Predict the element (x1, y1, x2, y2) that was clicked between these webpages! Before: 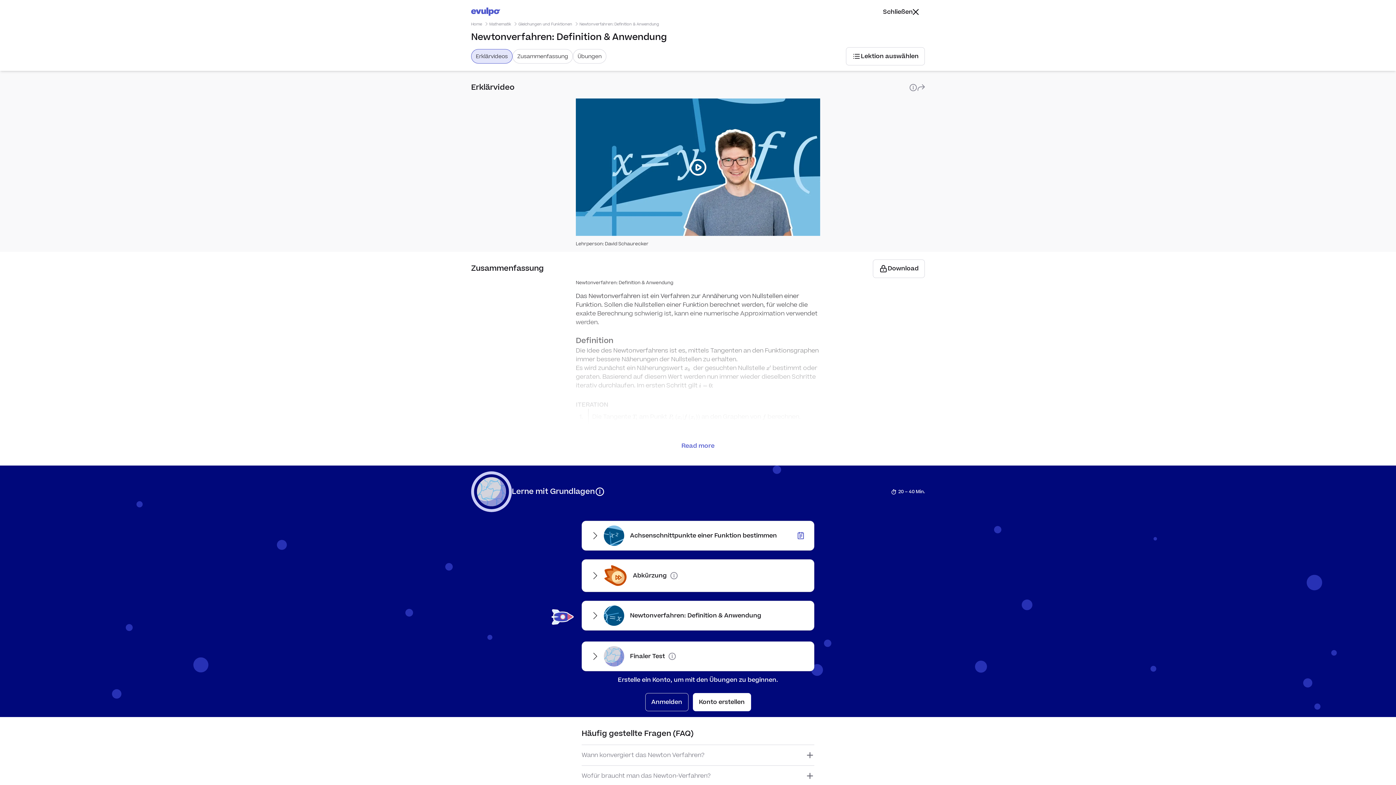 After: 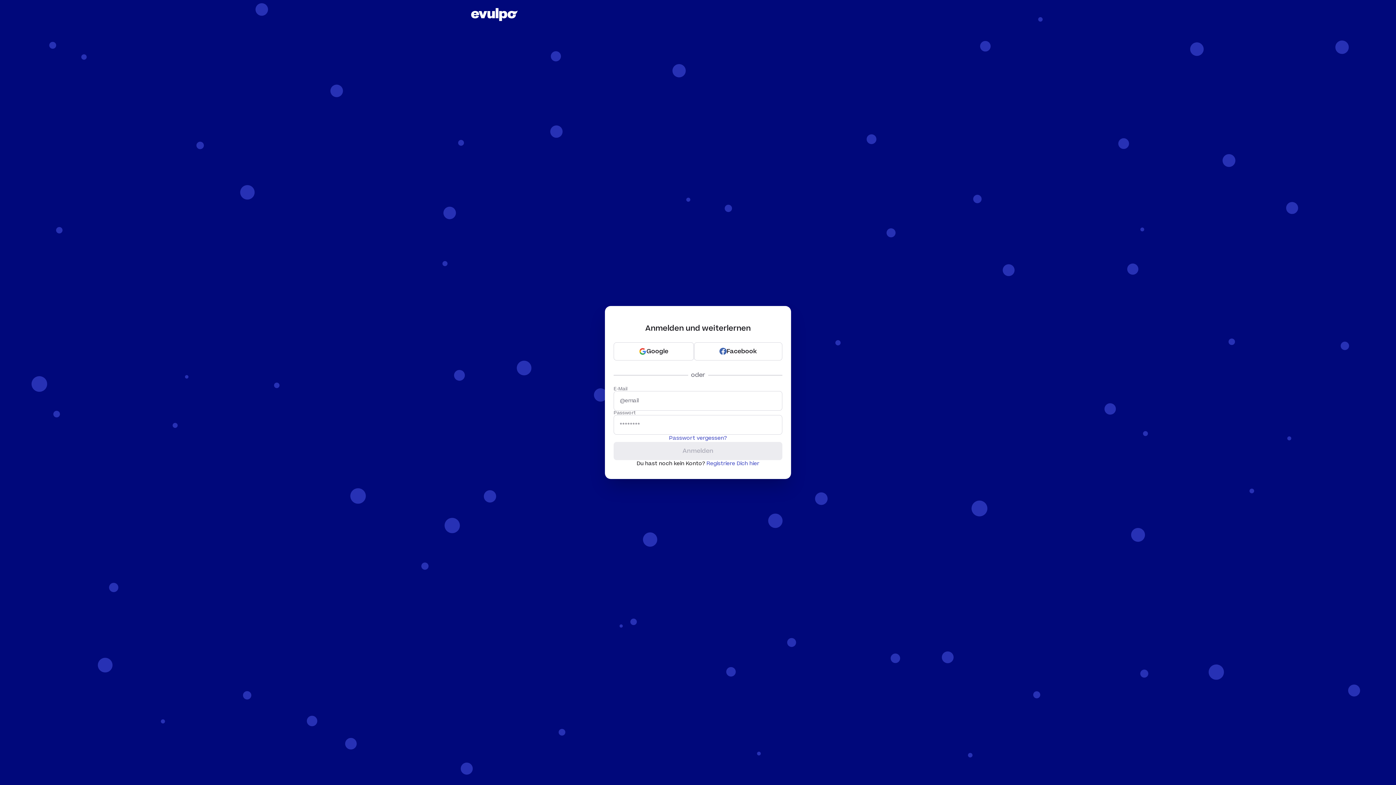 Action: bbox: (645, 556, 688, 574) label: Anmelden